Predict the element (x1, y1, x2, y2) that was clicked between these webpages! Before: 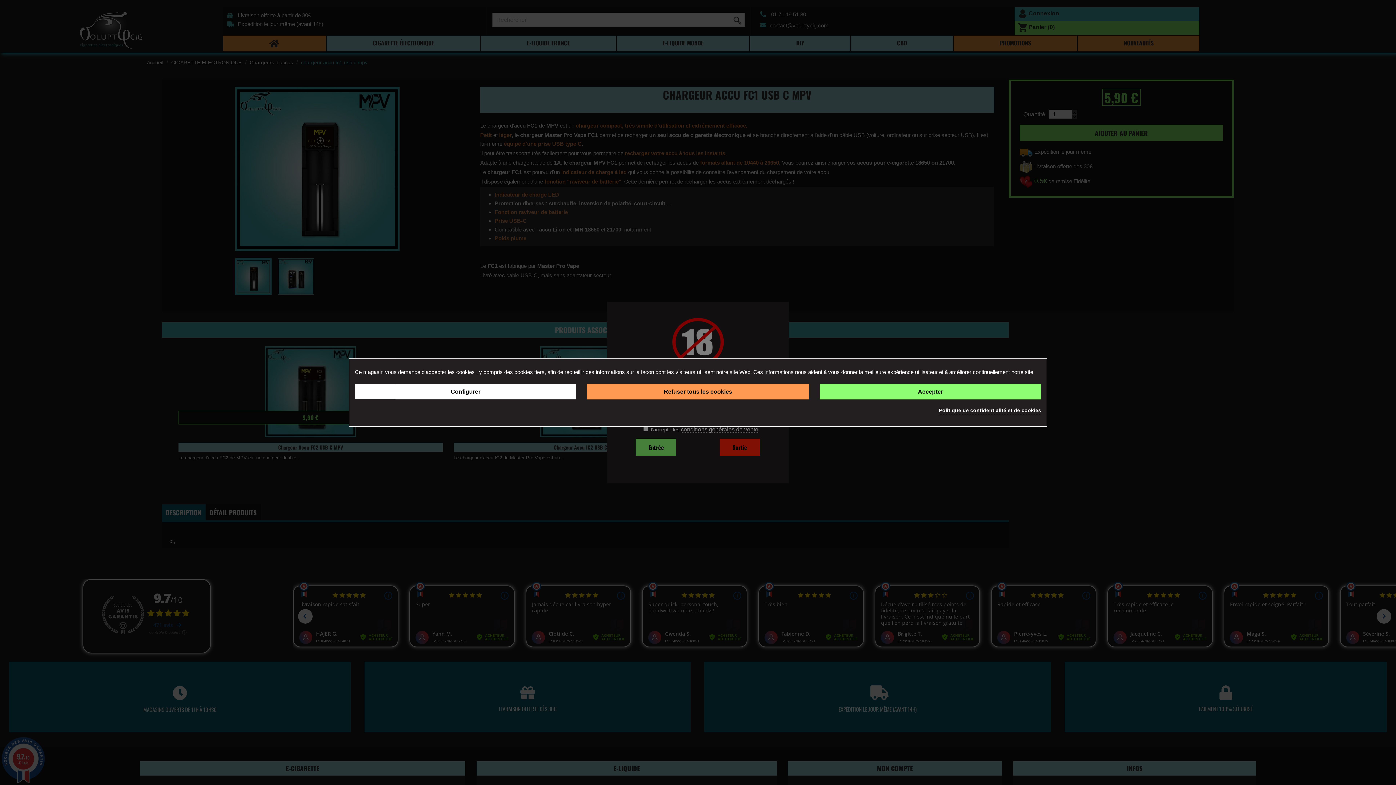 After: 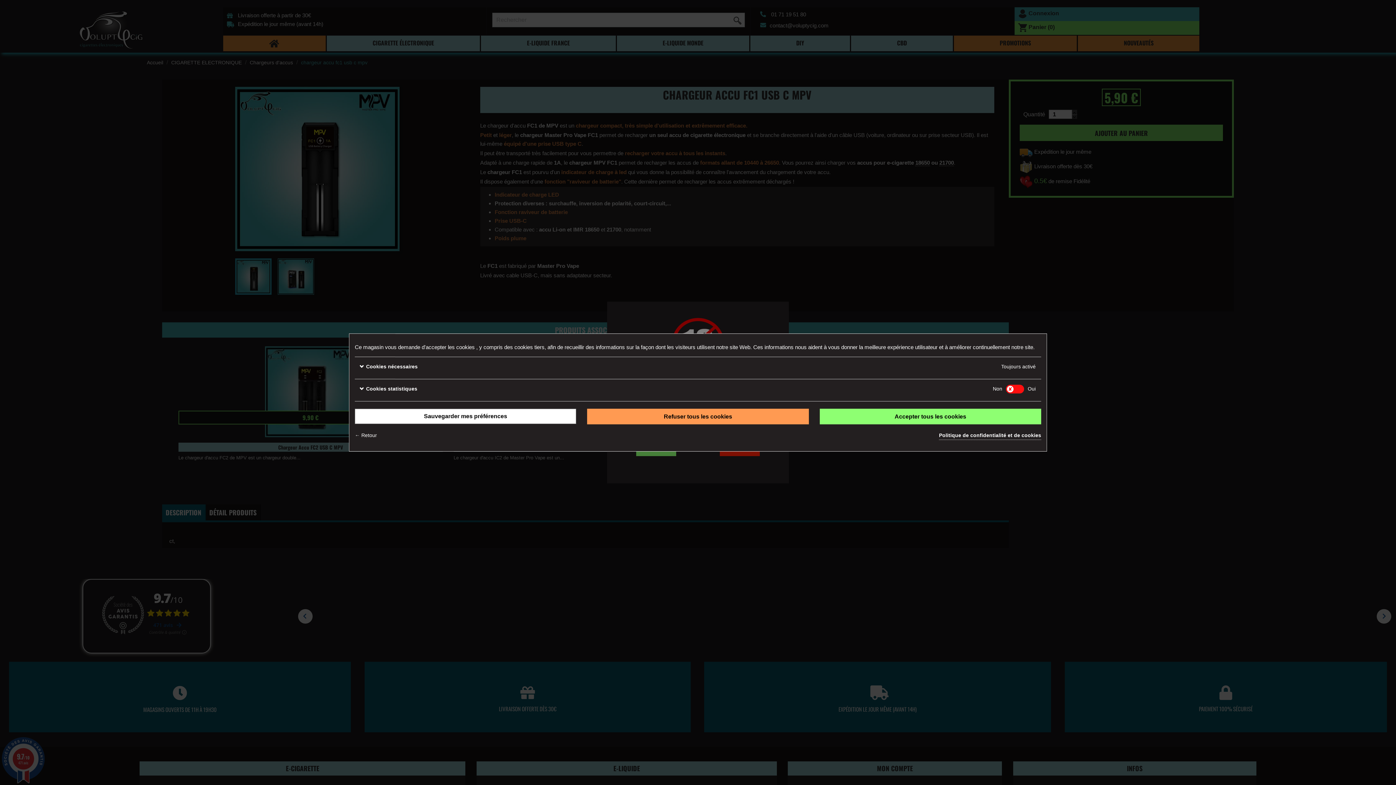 Action: bbox: (354, 384, 576, 399) label: Configurer